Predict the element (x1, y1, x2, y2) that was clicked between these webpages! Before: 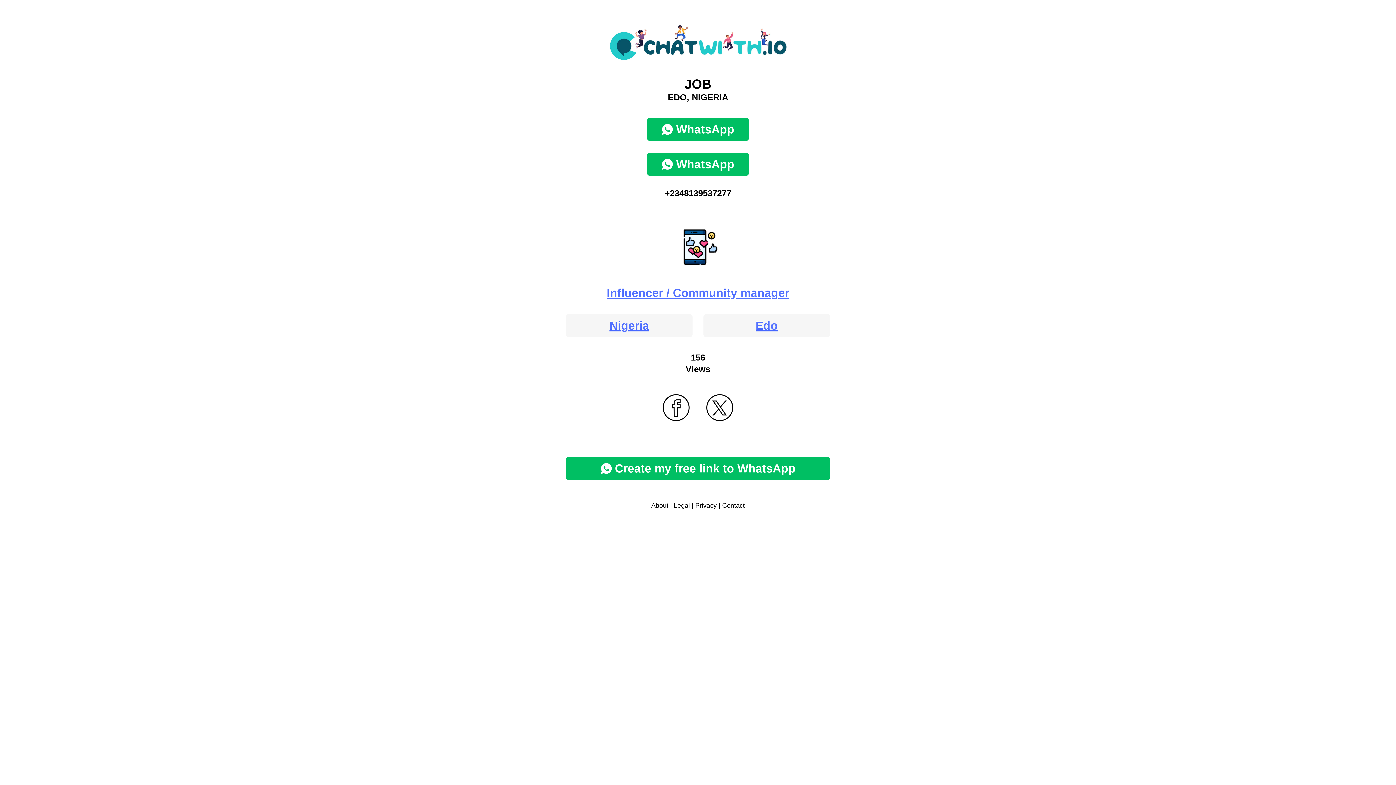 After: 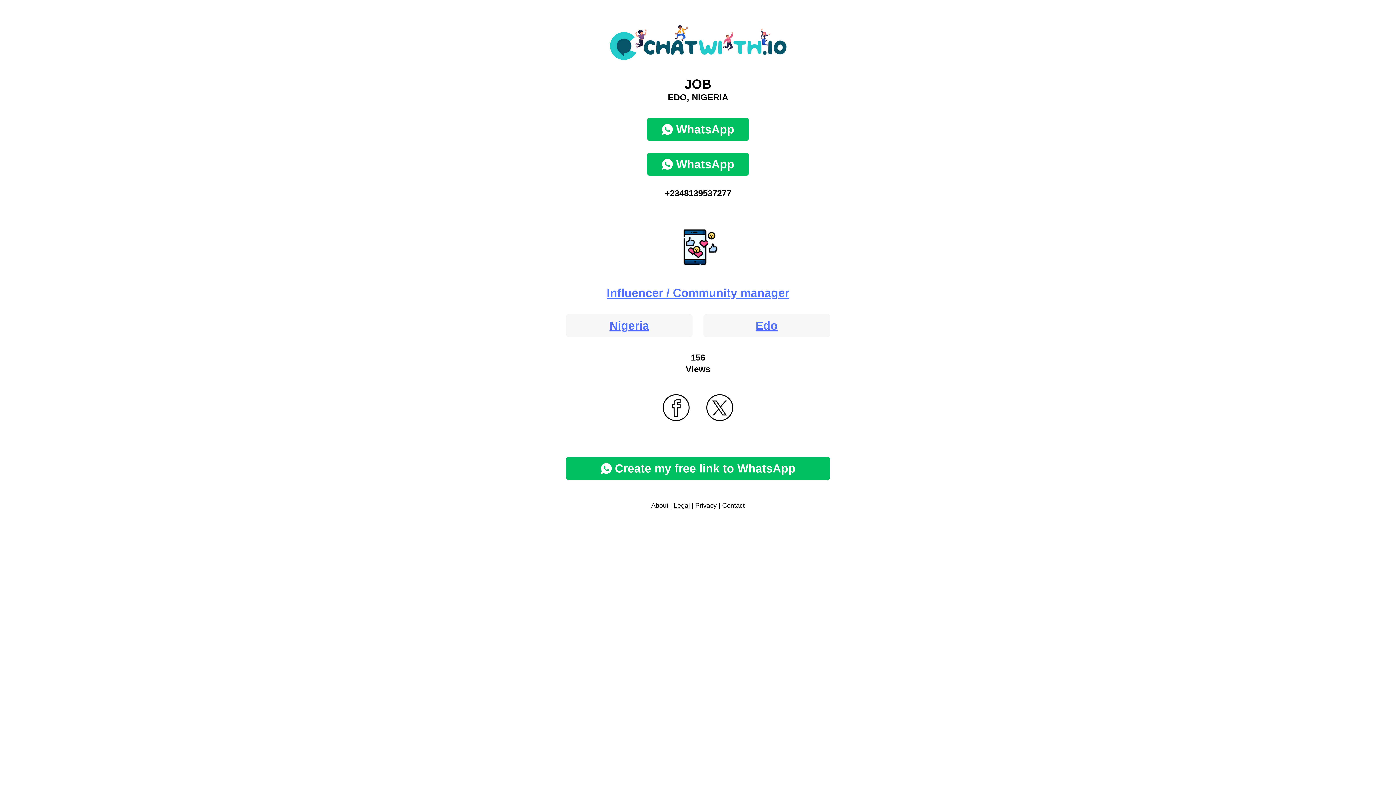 Action: label: Legal bbox: (674, 502, 690, 509)